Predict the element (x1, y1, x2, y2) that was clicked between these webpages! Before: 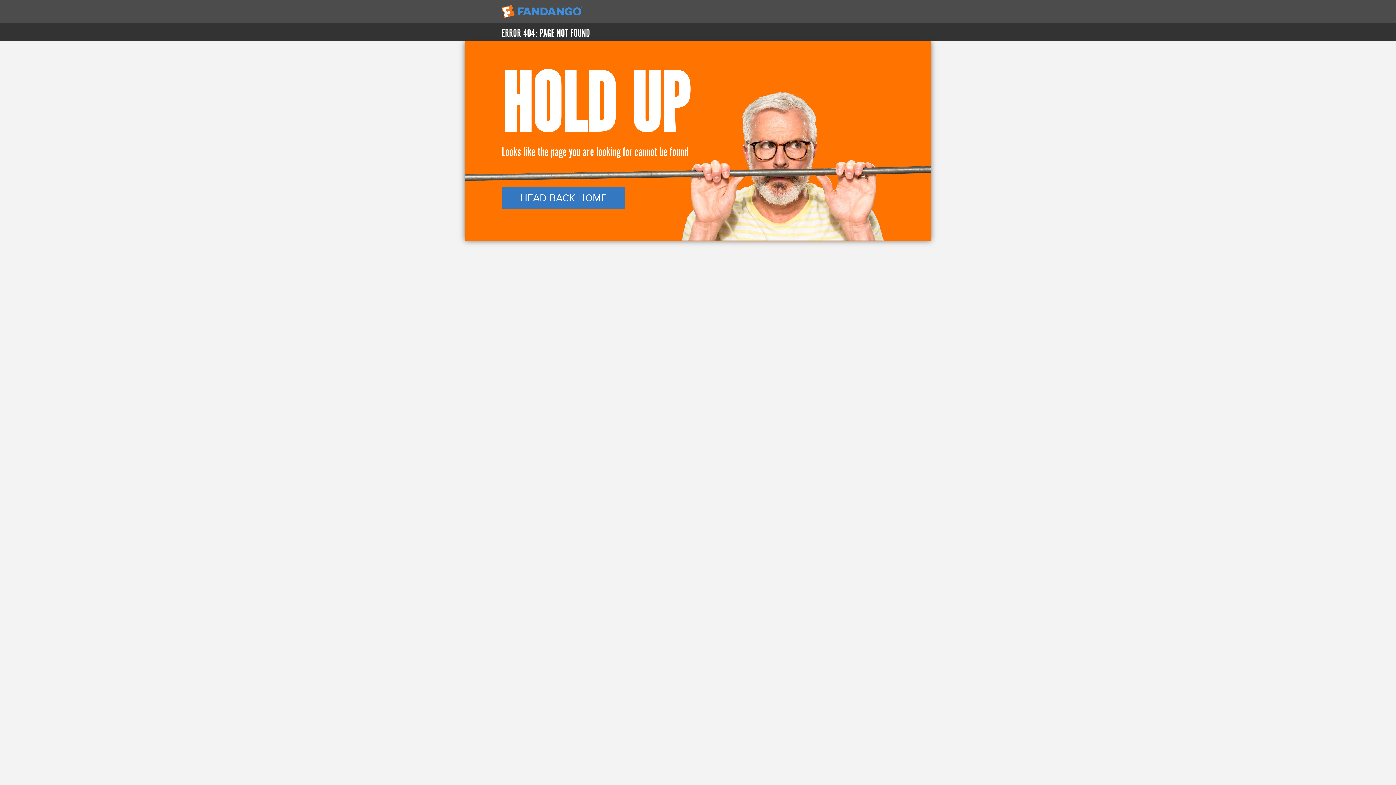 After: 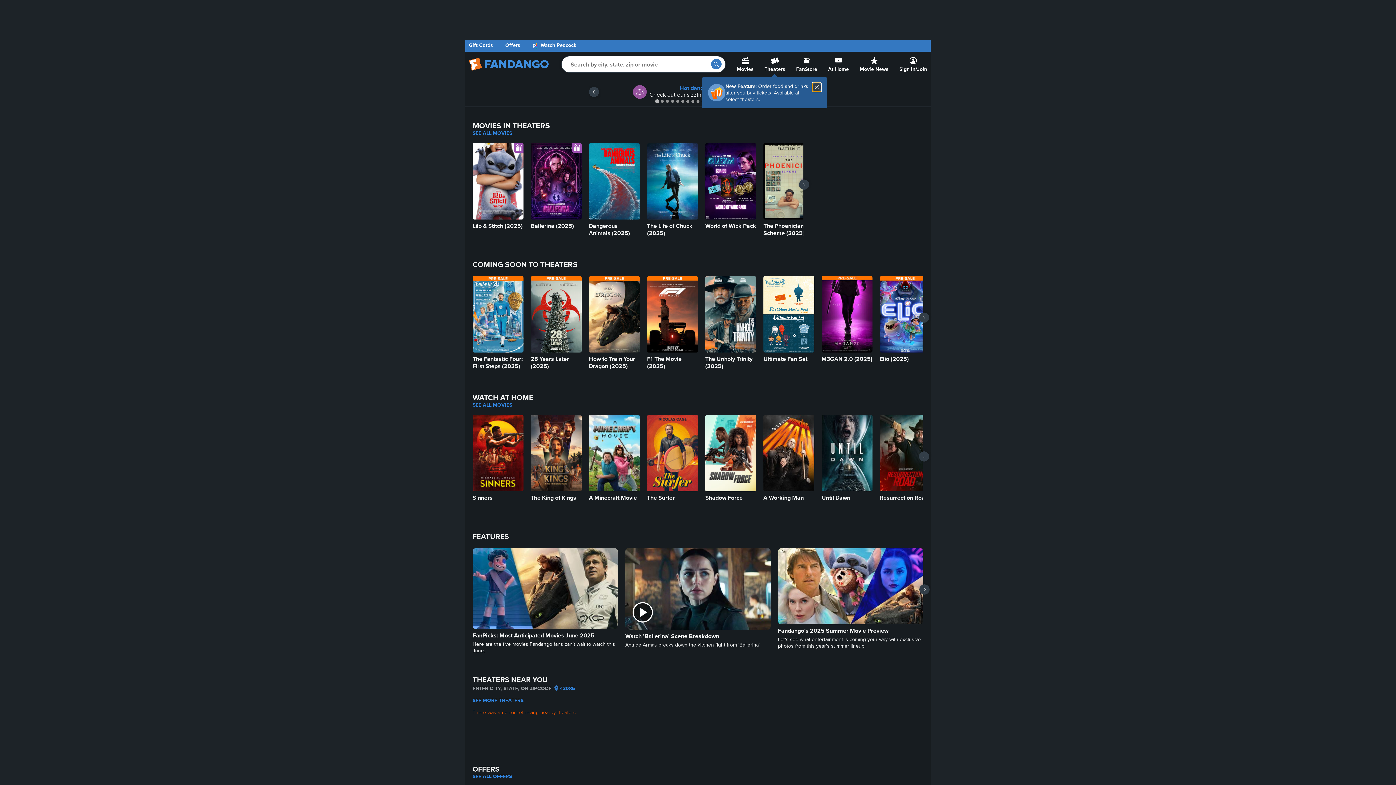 Action: label: HEAD BACK HOME bbox: (501, 186, 894, 208)